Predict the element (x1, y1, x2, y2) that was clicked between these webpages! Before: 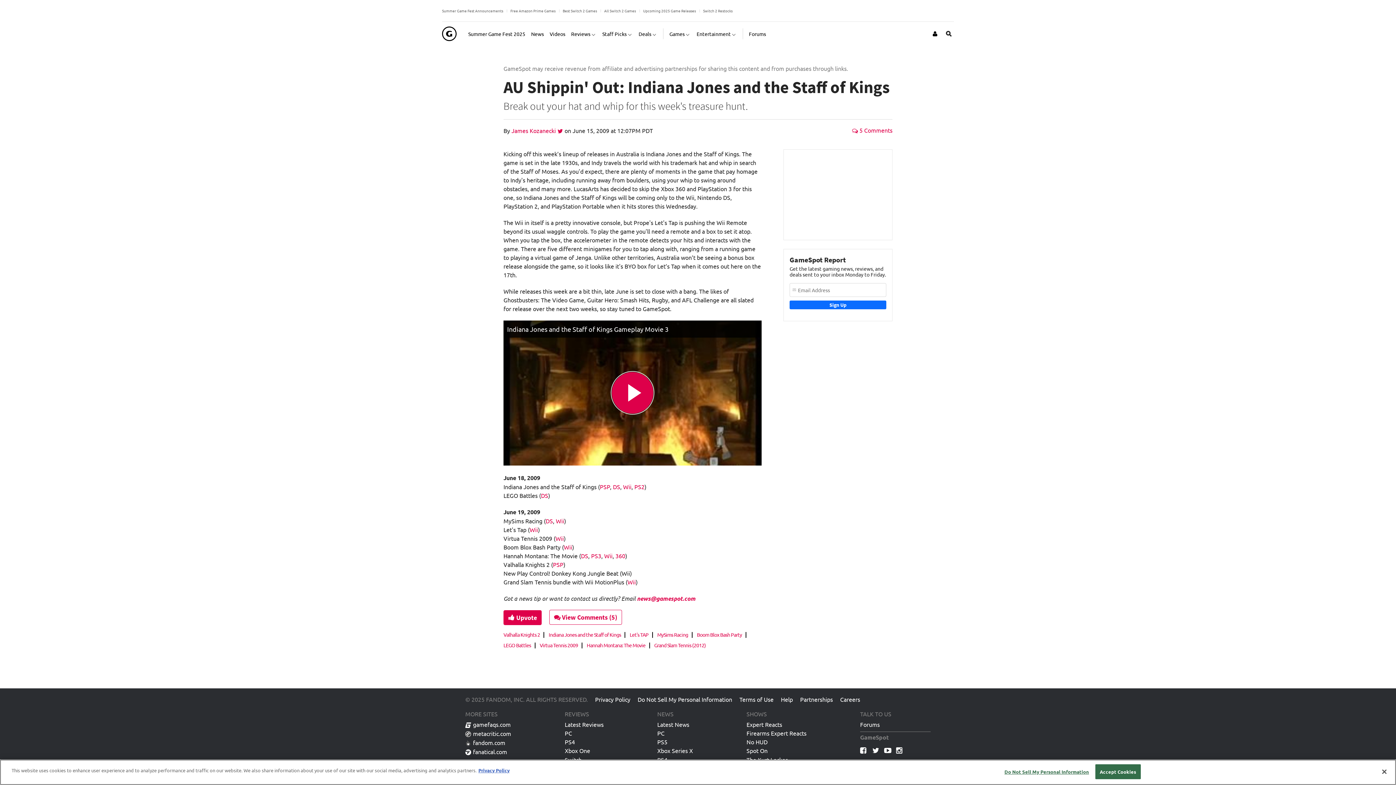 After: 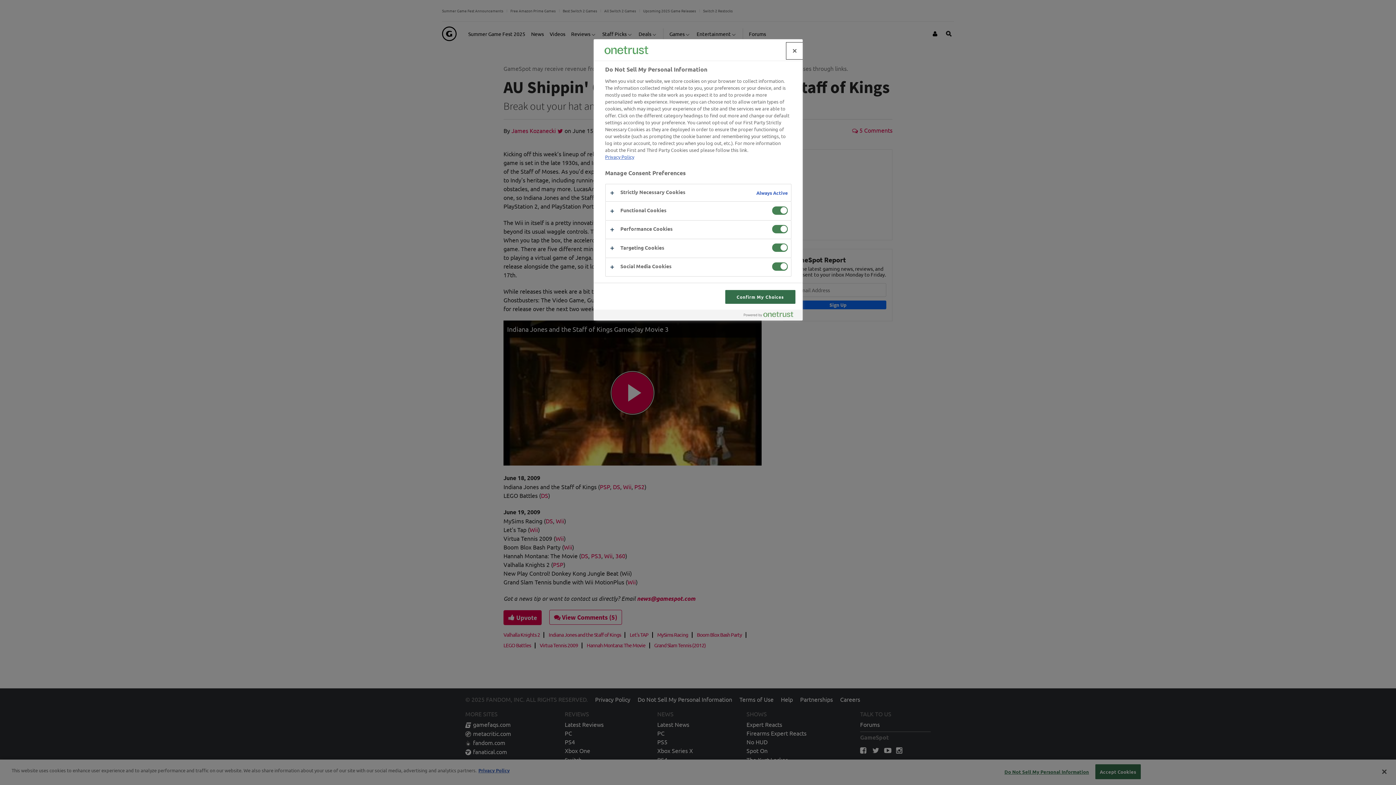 Action: label: Do Not Sell My Personal Information bbox: (1004, 765, 1089, 779)